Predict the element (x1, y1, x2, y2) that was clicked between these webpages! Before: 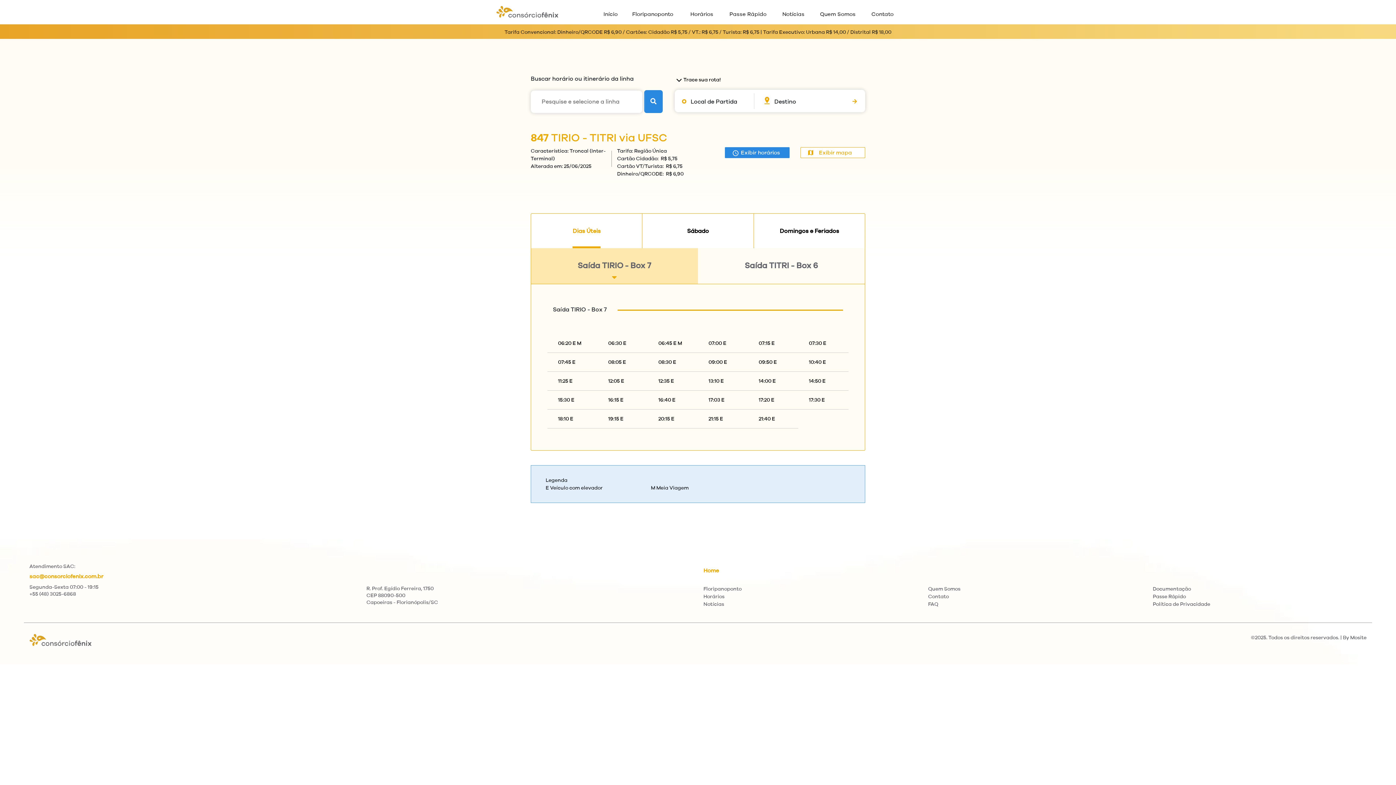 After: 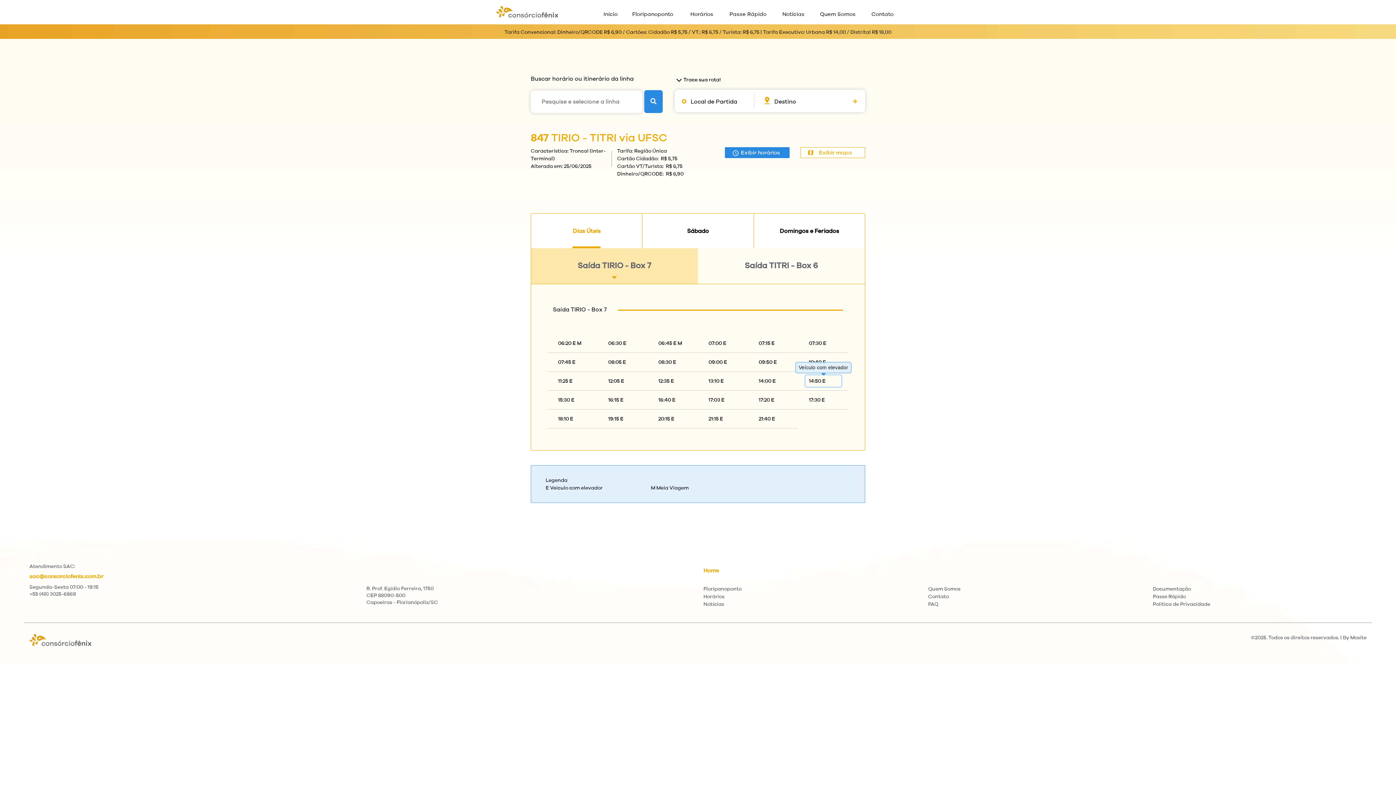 Action: bbox: (805, 375, 841, 387) label: 14:50 E